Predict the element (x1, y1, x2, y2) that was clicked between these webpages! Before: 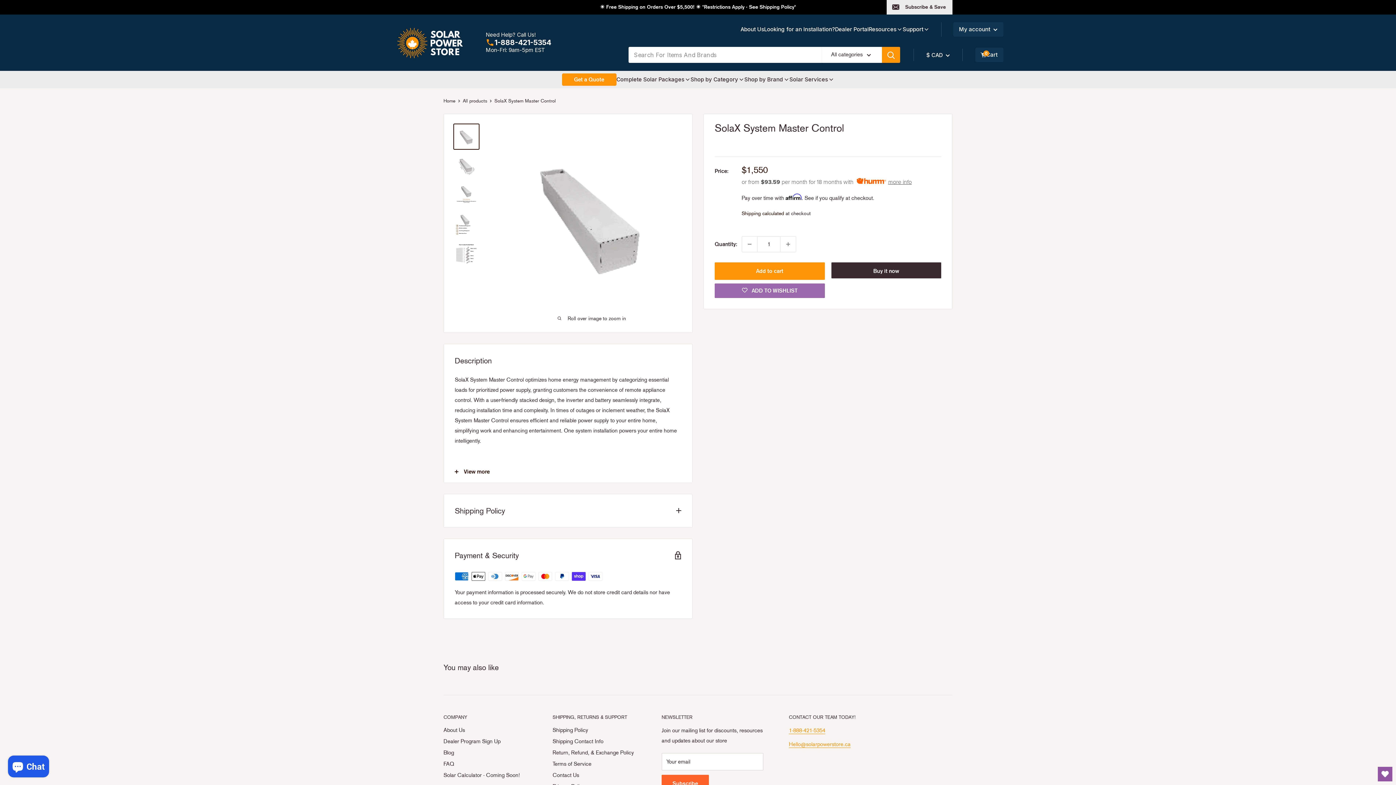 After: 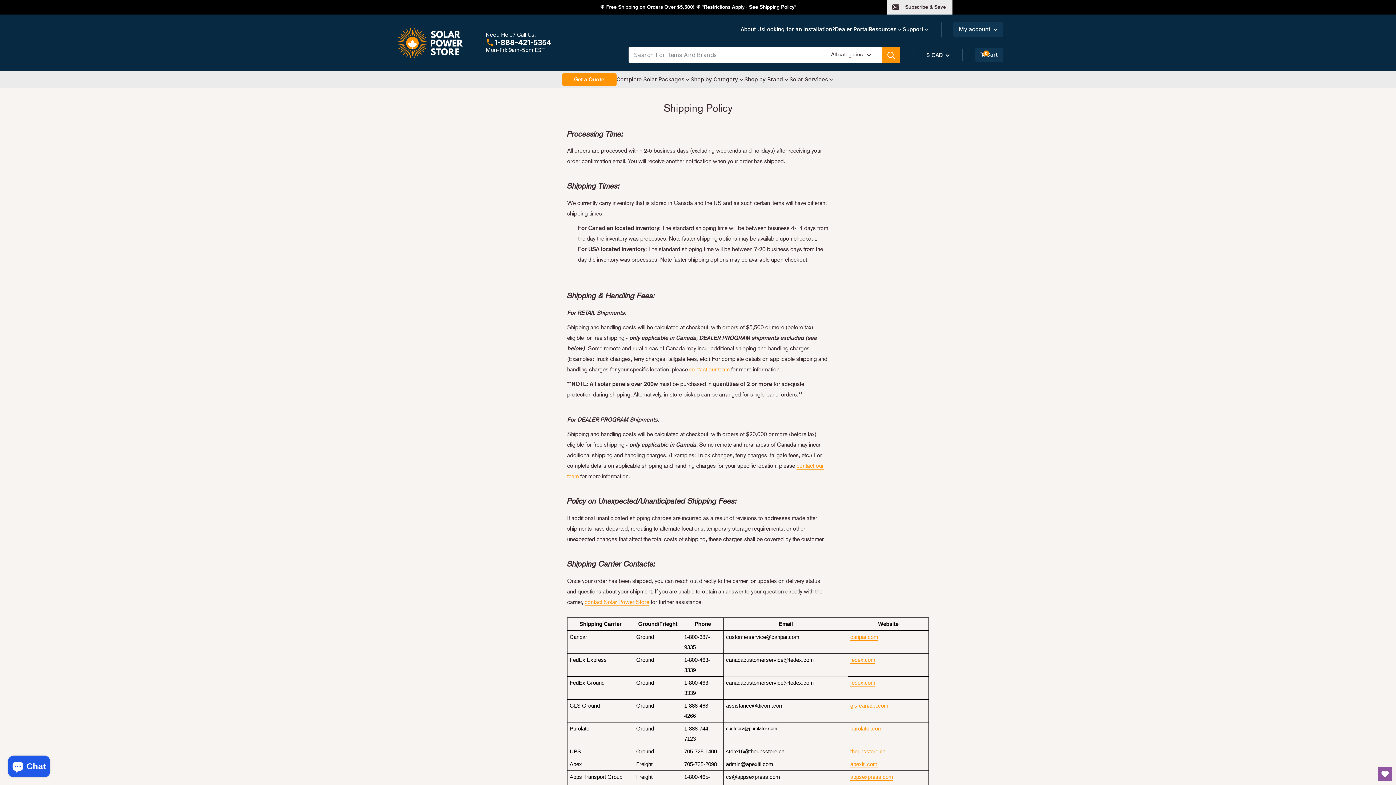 Action: label: ☀ Free Shipping on Orders Over $5,500! ☀ *Restrictions Apply - See Shipping Policy* bbox: (534, 0, 796, 14)